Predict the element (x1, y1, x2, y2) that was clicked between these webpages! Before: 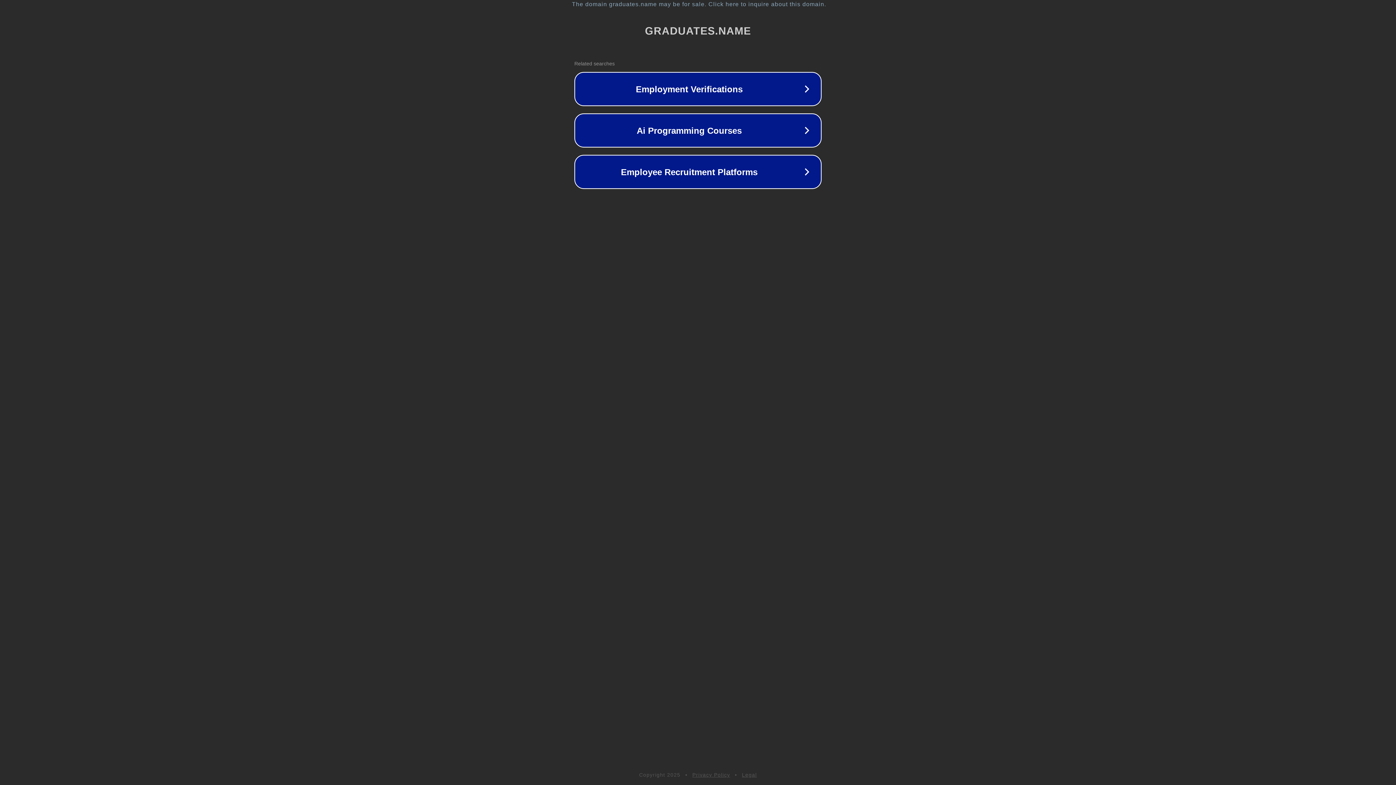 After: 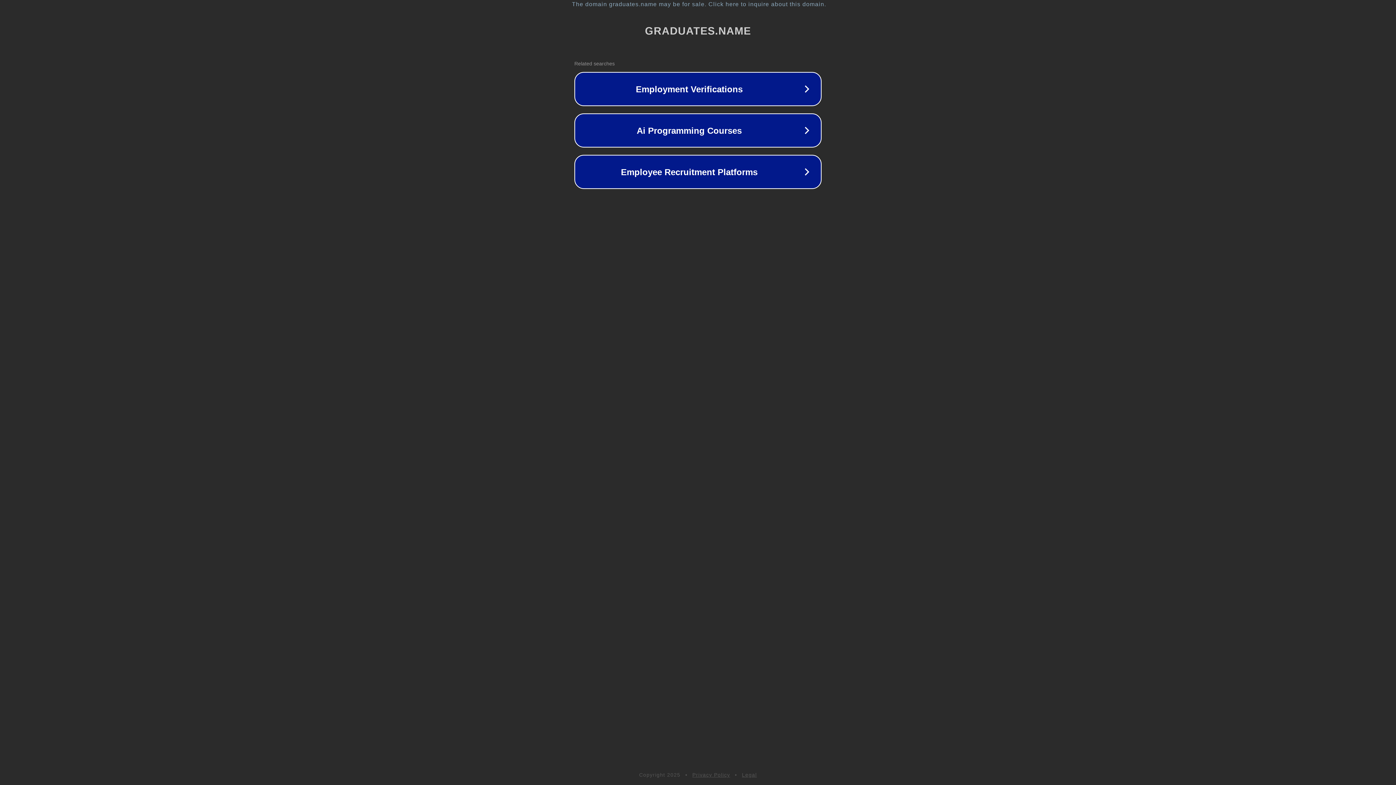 Action: bbox: (742, 772, 757, 778) label: Legal